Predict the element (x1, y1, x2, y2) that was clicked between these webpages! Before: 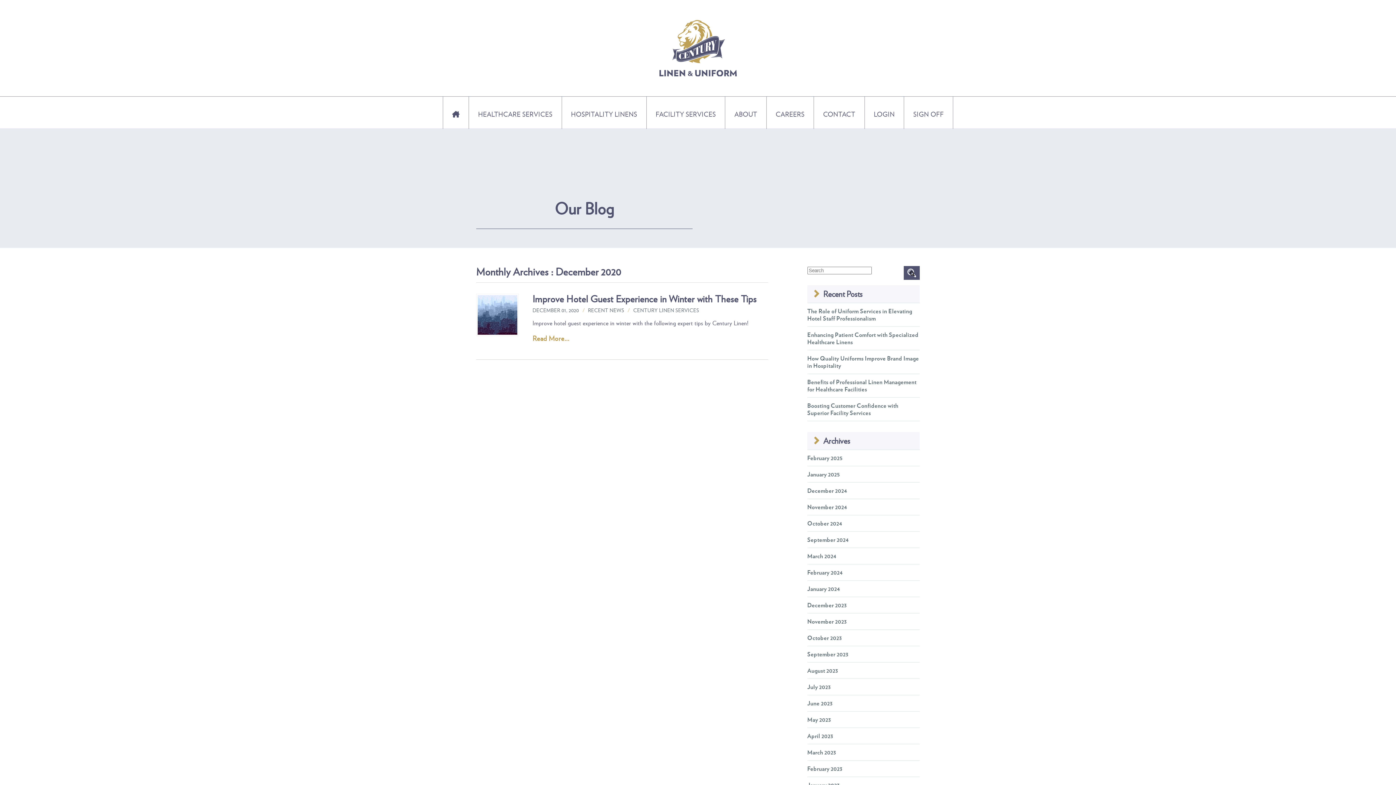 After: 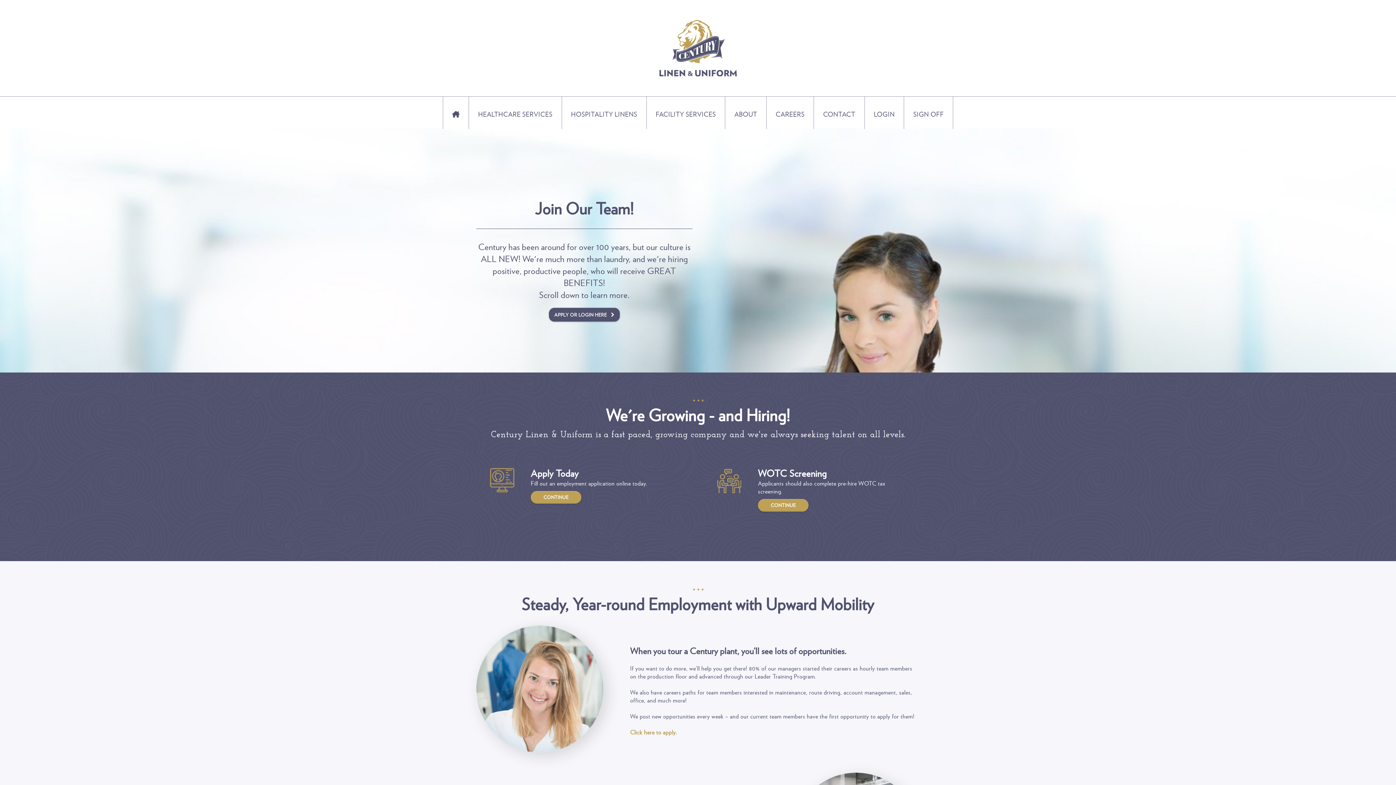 Action: bbox: (775, 109, 804, 118) label: CAREERS